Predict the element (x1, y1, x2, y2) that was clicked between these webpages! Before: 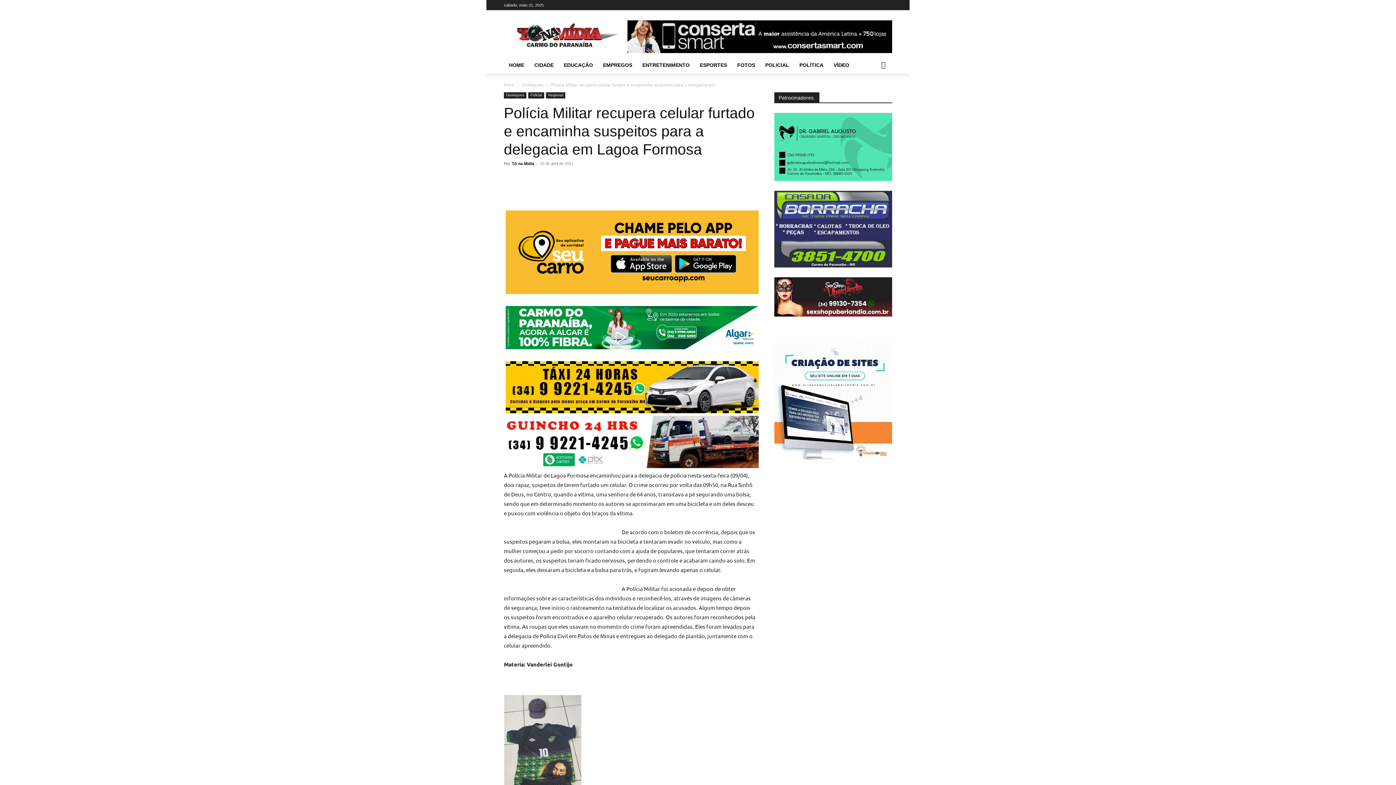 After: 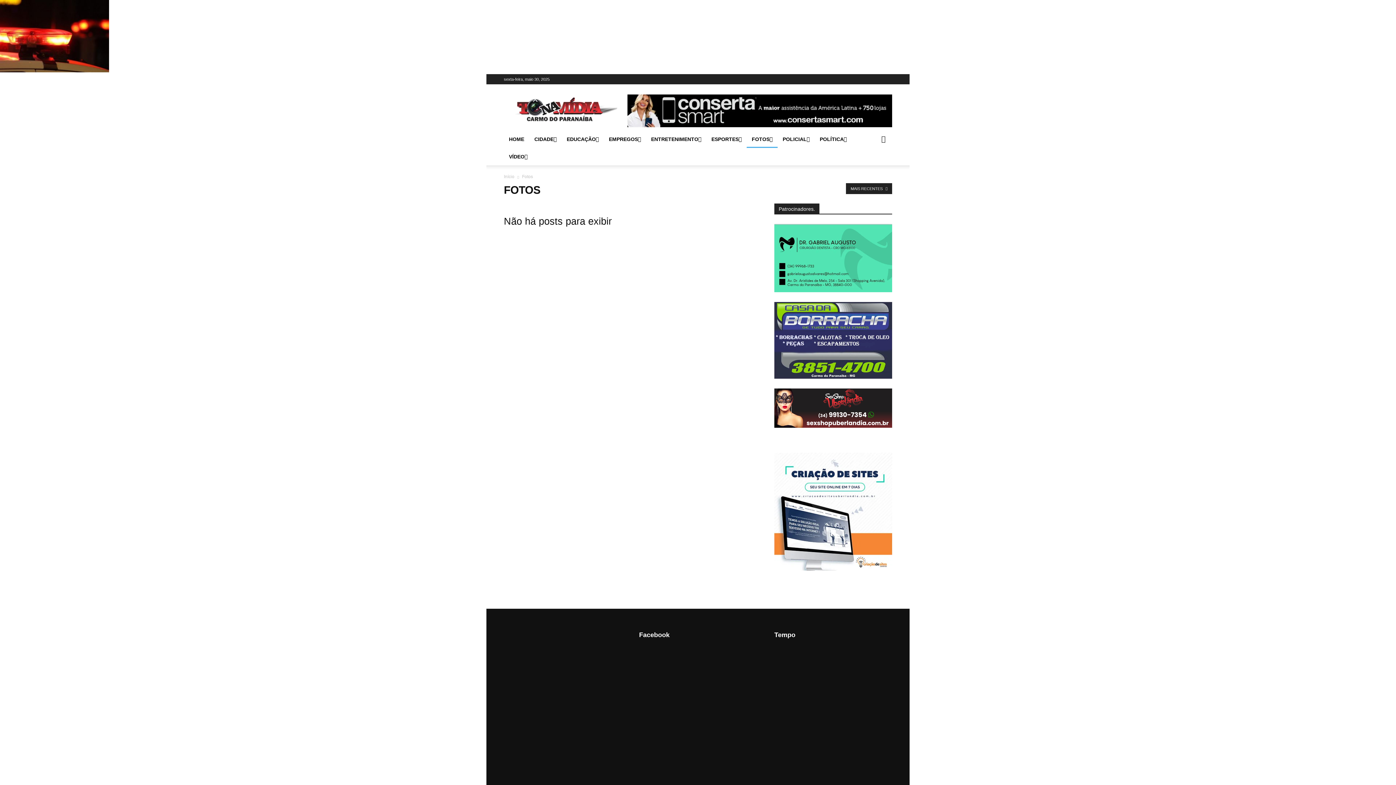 Action: label: FOTOS bbox: (732, 56, 760, 73)